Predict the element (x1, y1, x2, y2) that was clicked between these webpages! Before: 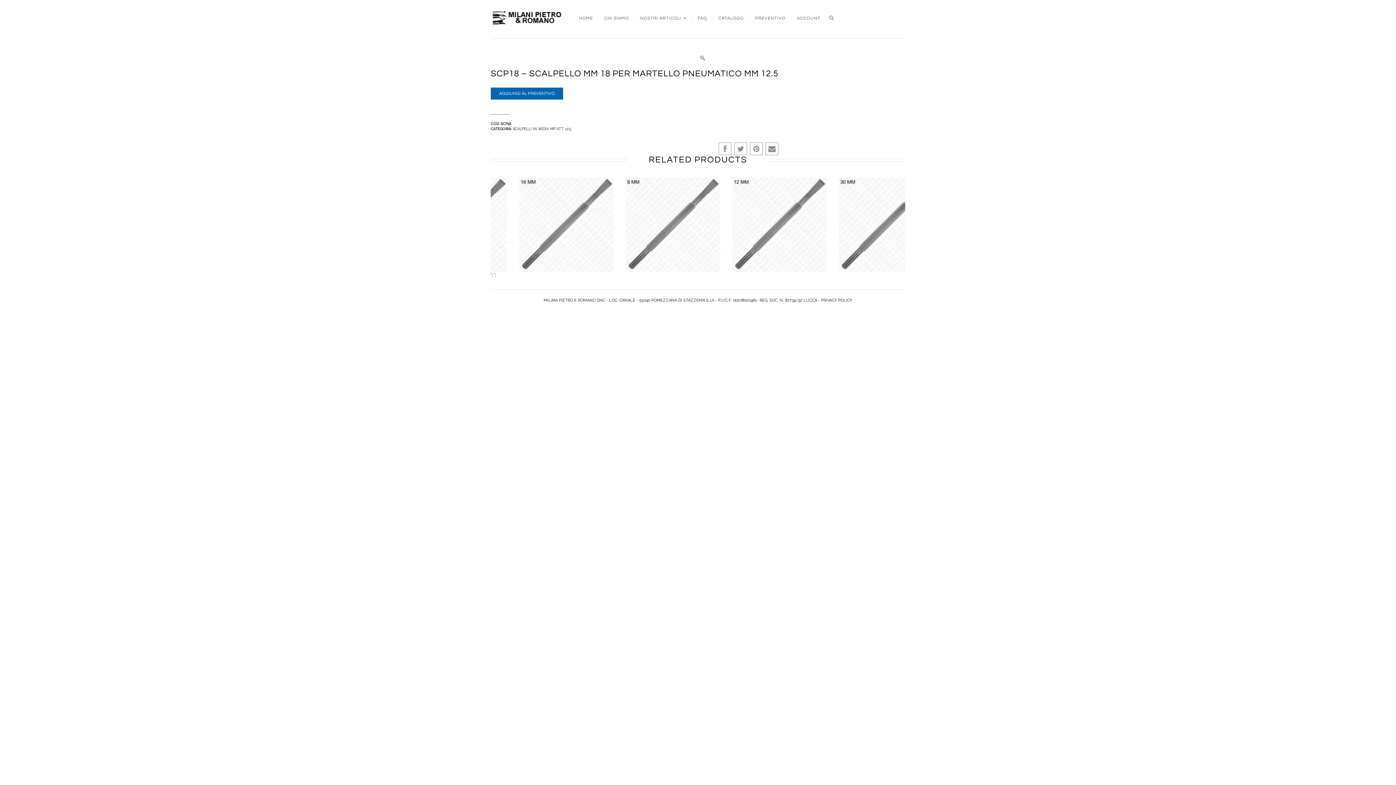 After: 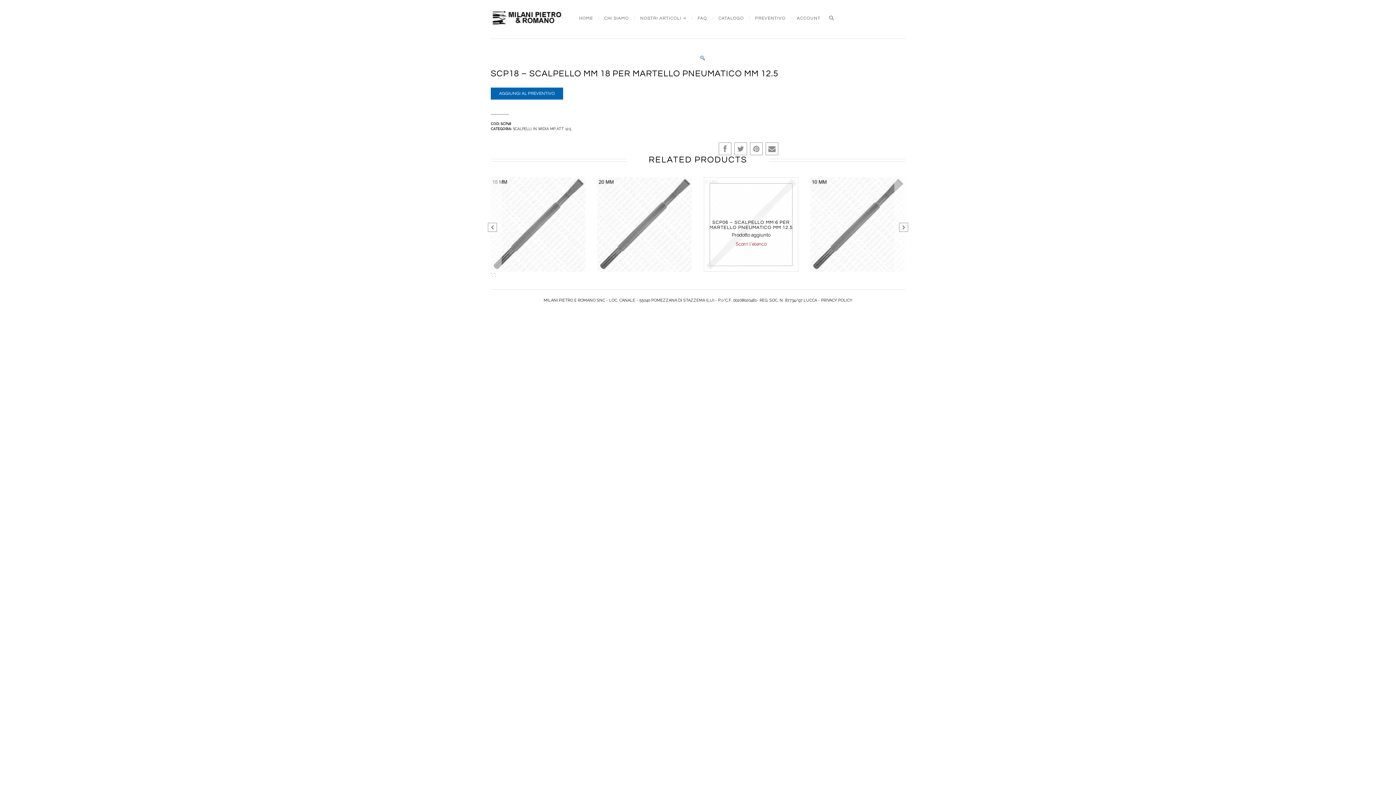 Action: bbox: (718, 242, 791, 254) label: AGGIUNGI AL PREVENTIVO